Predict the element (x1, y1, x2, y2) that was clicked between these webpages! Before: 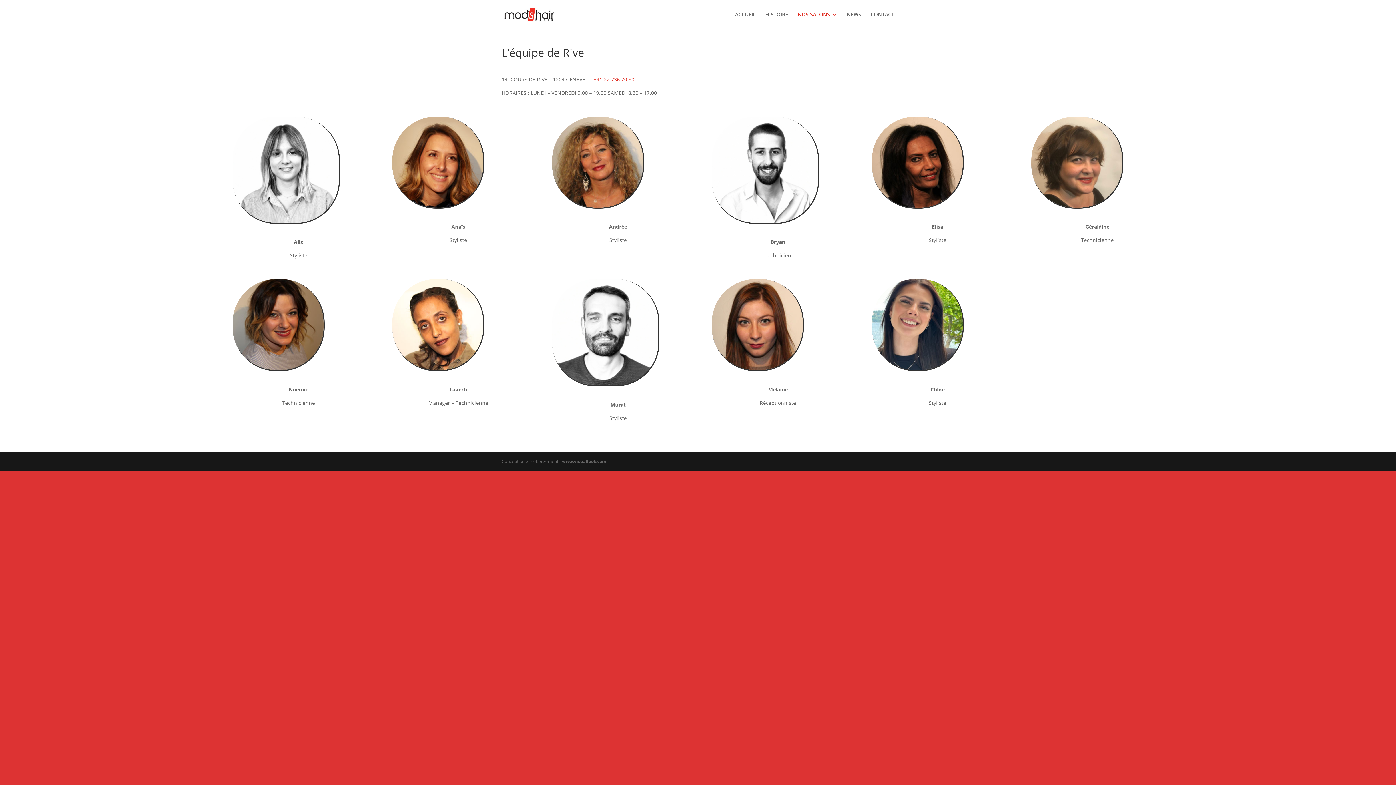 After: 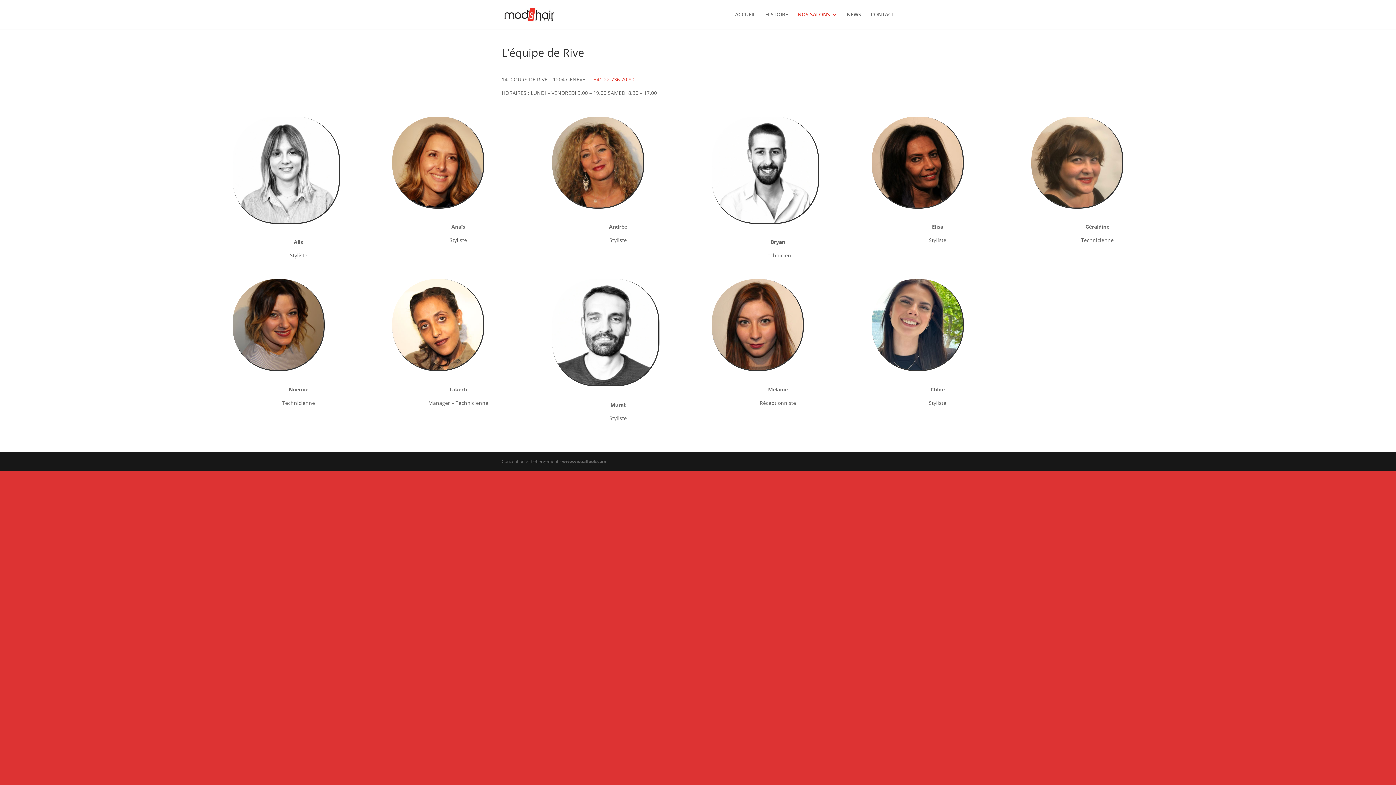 Action: bbox: (593, 76, 634, 82) label: +41 22 736 70 80